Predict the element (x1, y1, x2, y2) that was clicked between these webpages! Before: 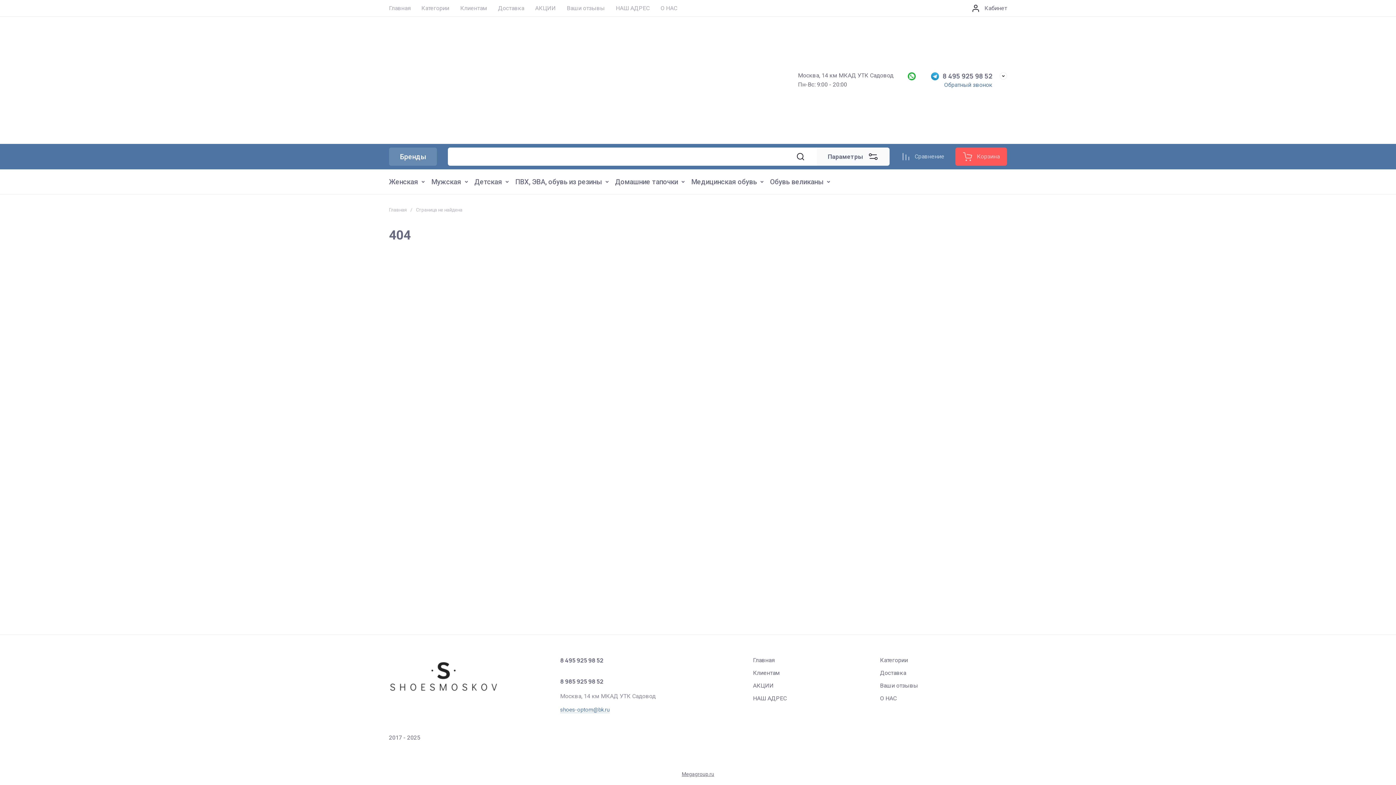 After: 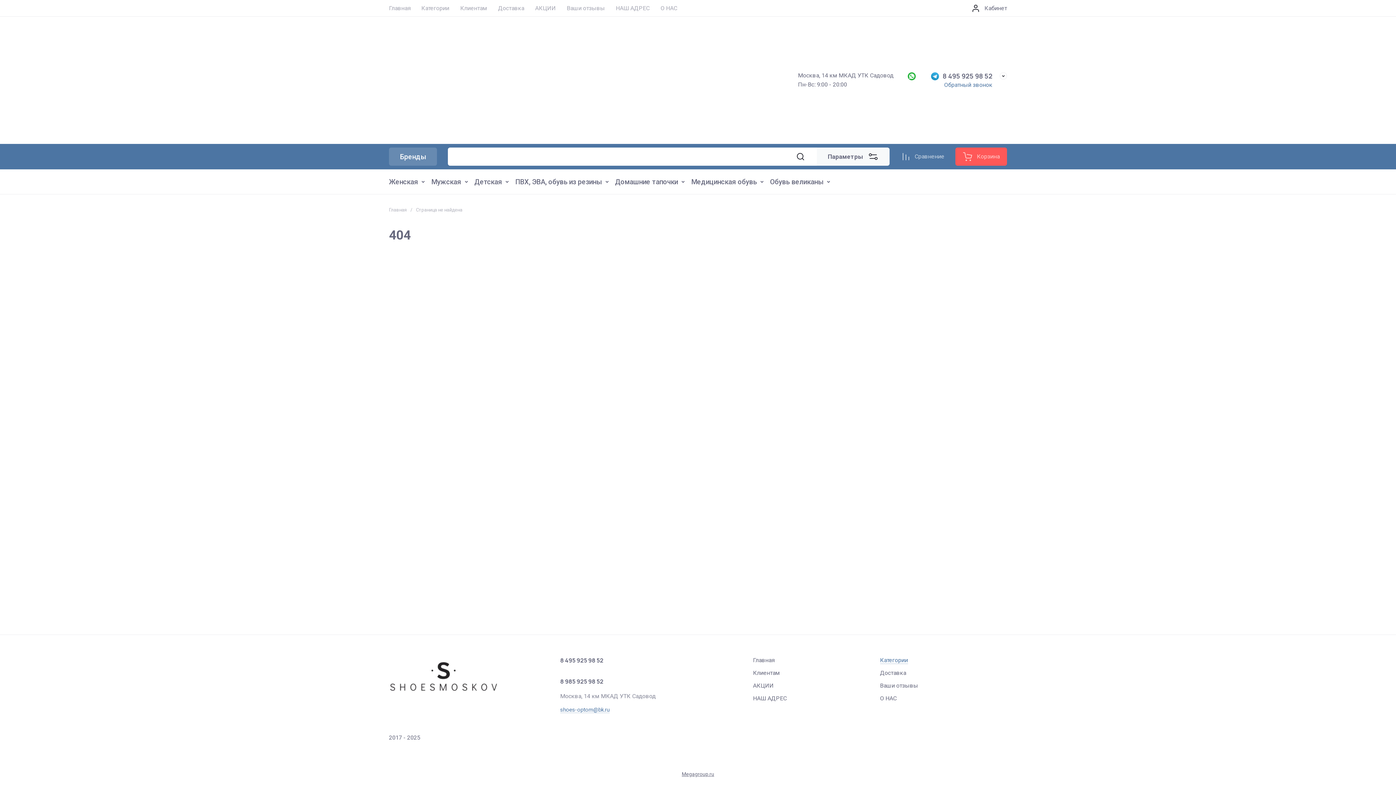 Action: bbox: (880, 656, 908, 664) label: Категории